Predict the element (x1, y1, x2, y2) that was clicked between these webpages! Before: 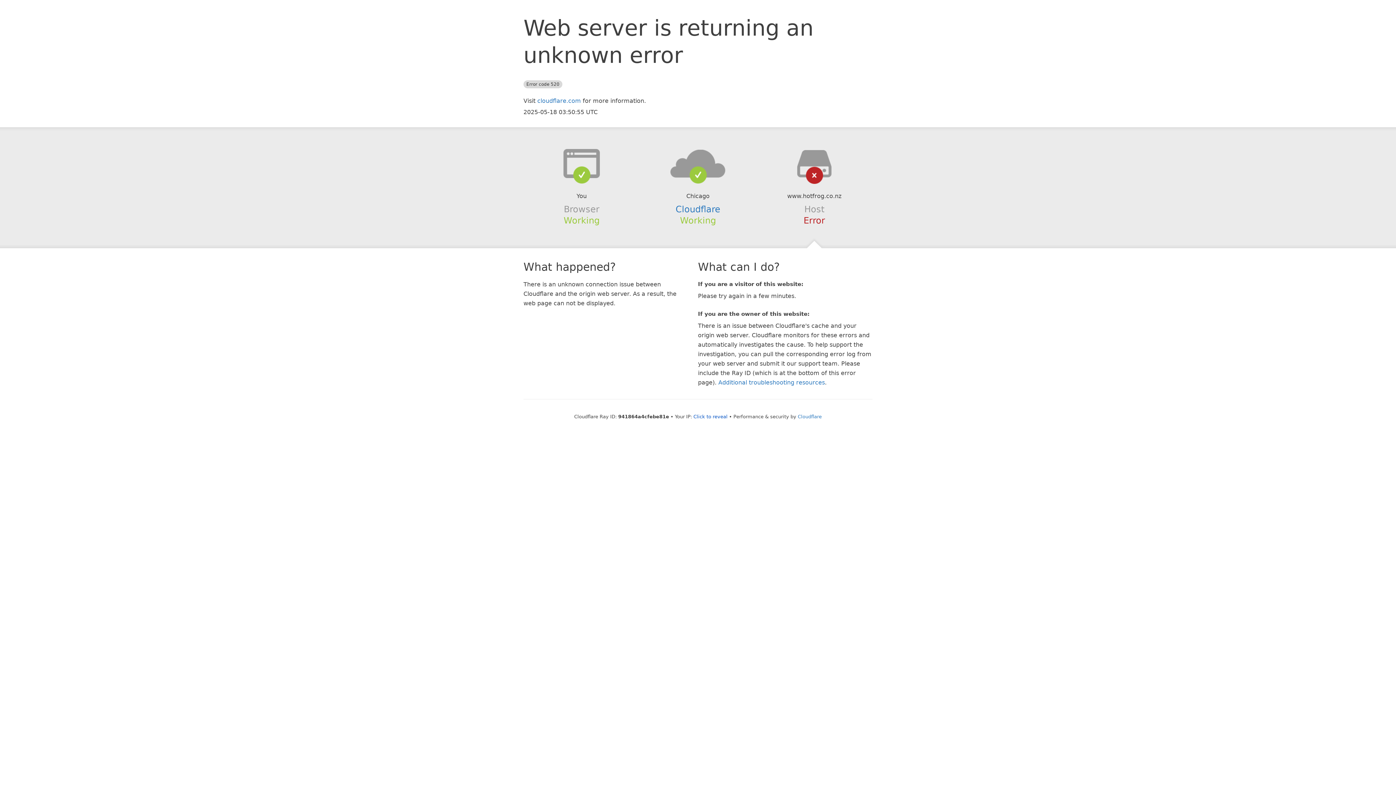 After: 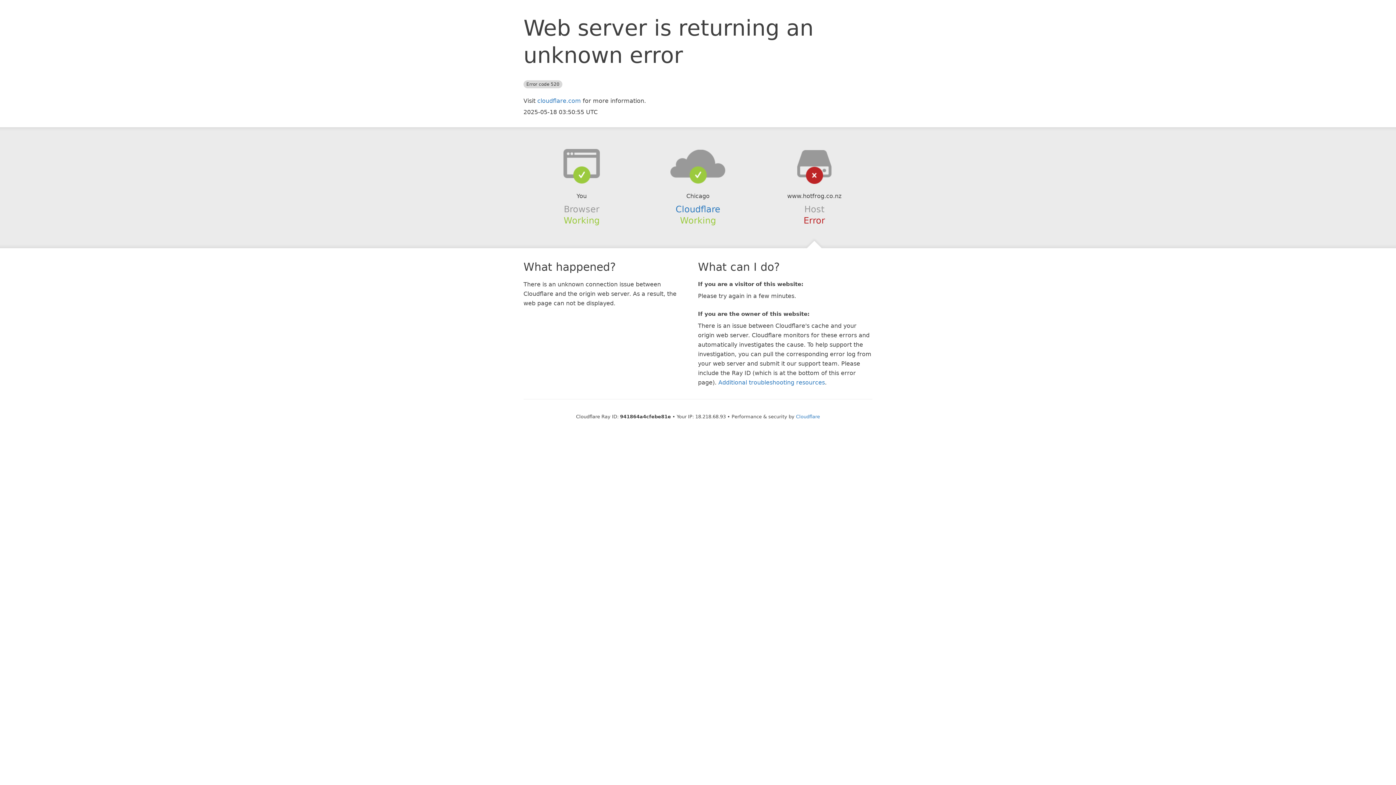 Action: label: Click to reveal bbox: (693, 414, 727, 419)